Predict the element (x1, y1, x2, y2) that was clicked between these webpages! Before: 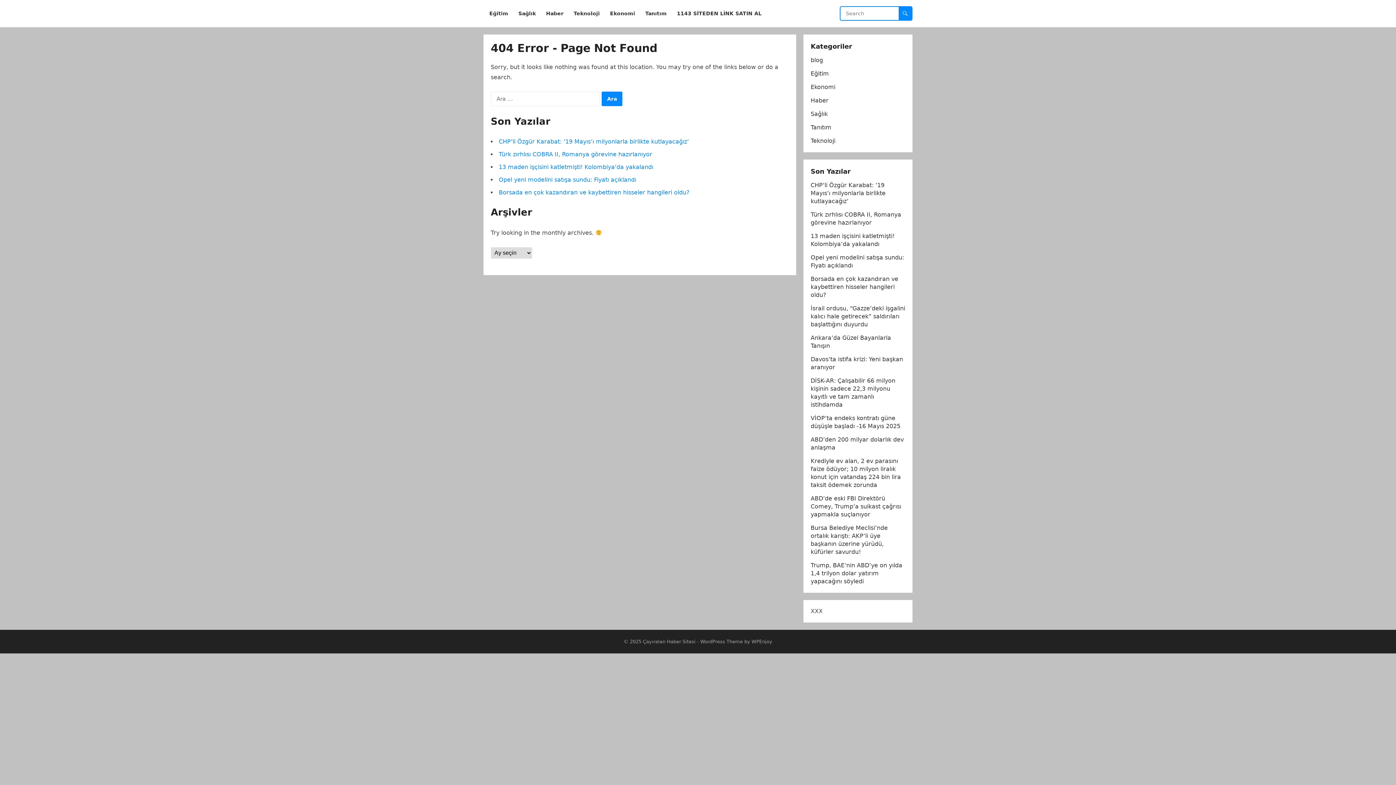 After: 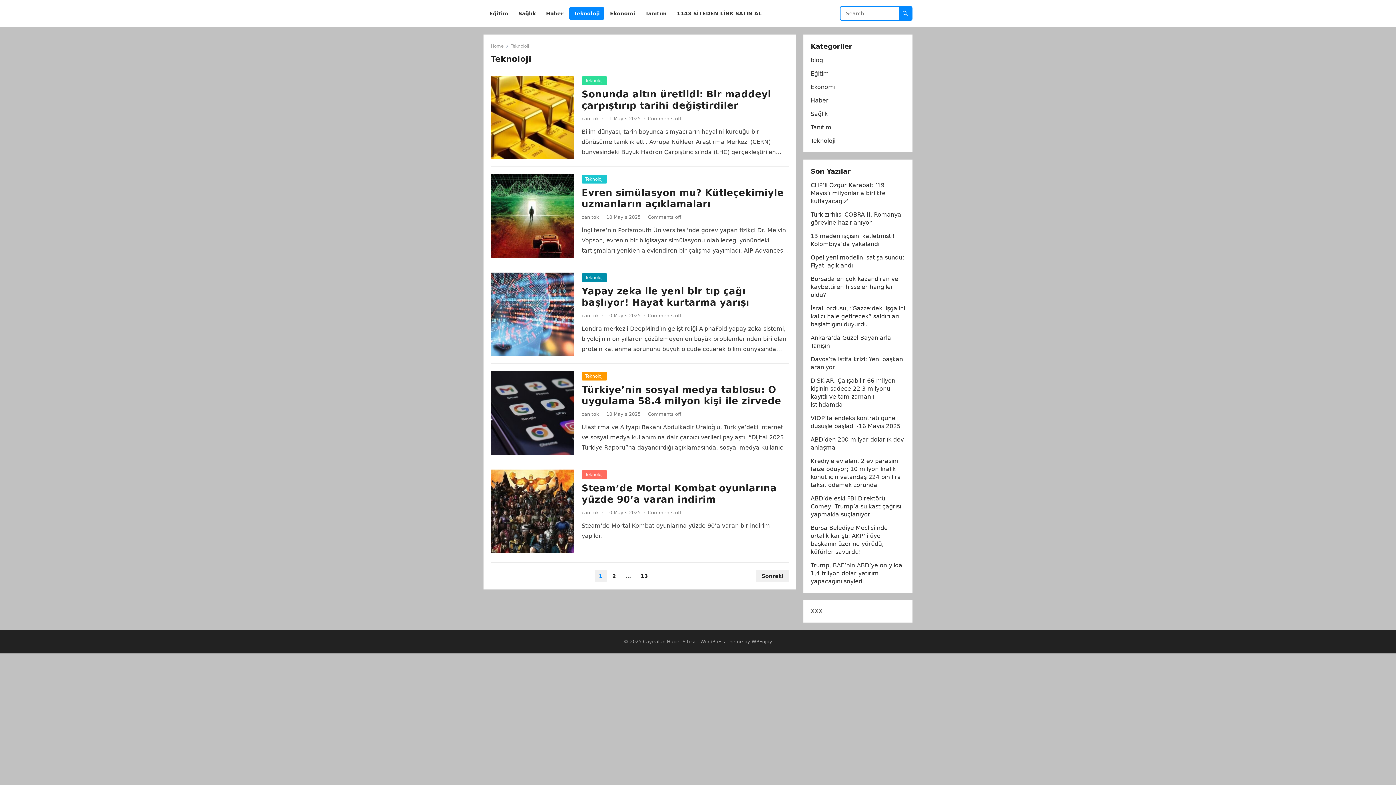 Action: bbox: (810, 137, 835, 144) label: Teknoloji